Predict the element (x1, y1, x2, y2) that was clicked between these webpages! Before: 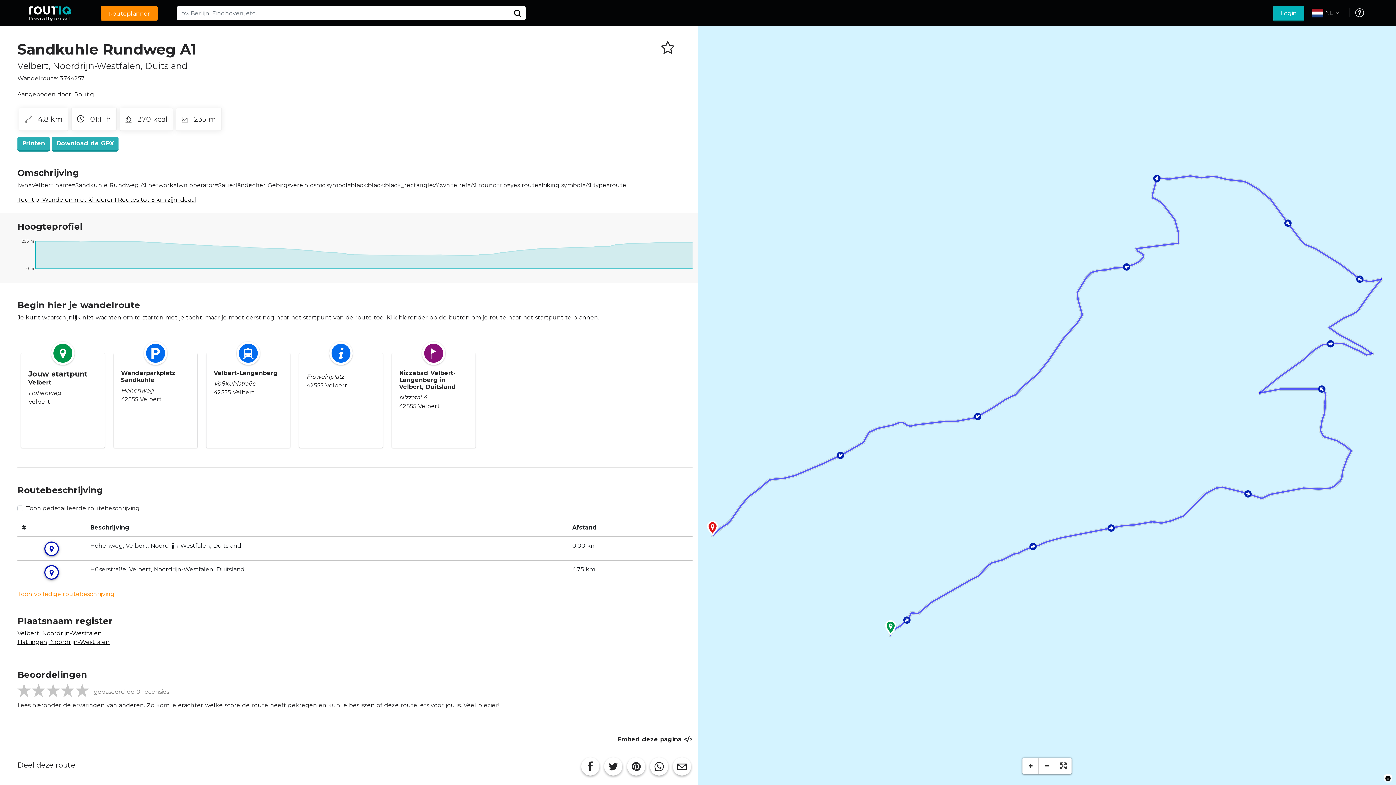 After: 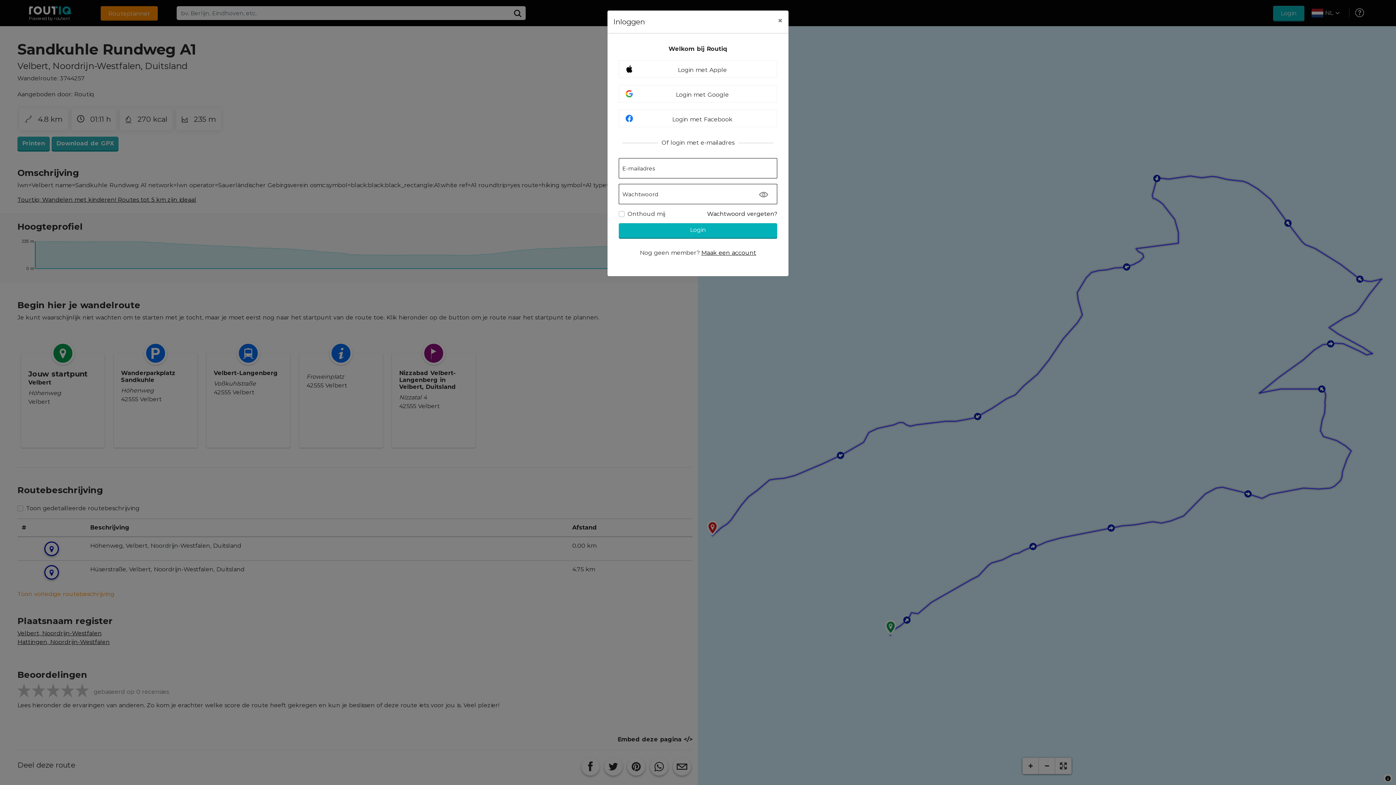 Action: label: Login bbox: (1273, 5, 1304, 20)